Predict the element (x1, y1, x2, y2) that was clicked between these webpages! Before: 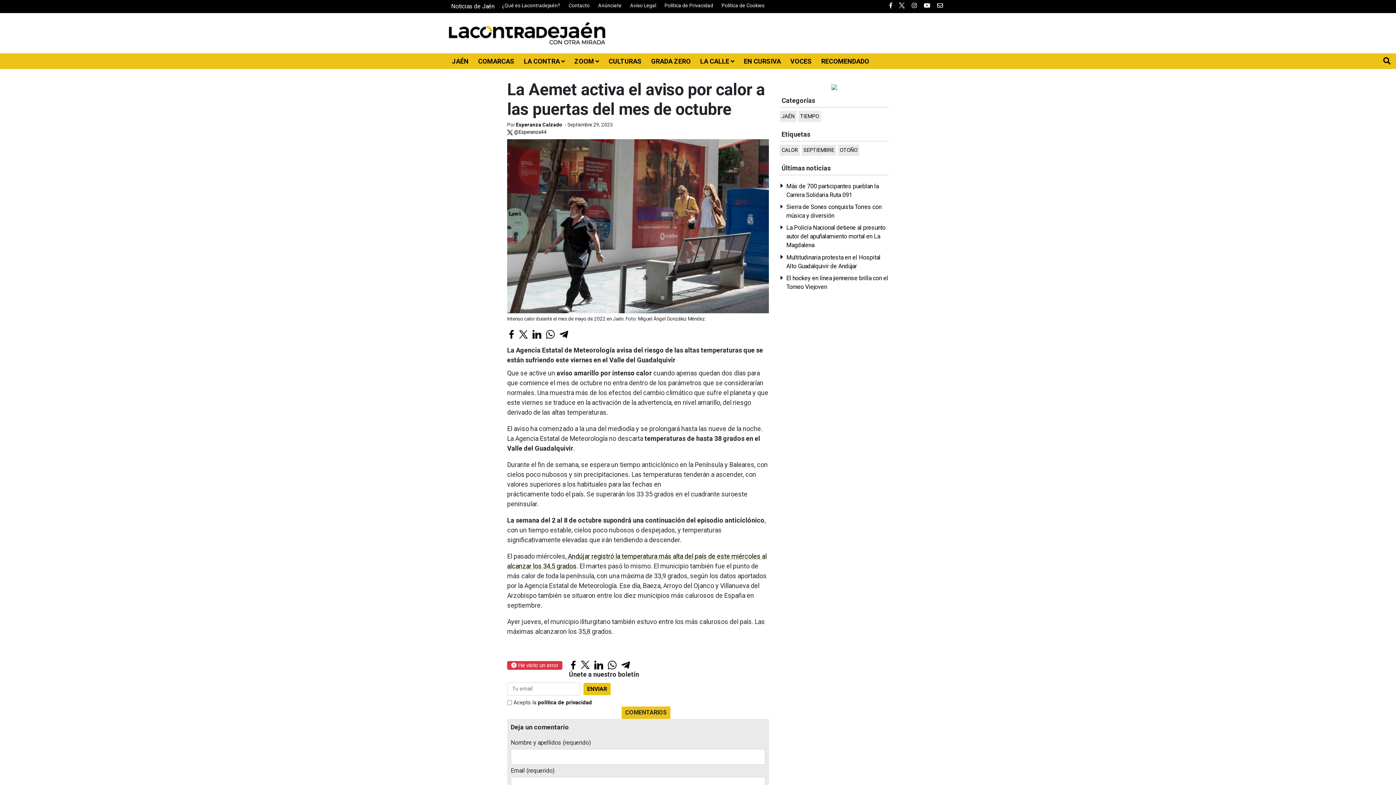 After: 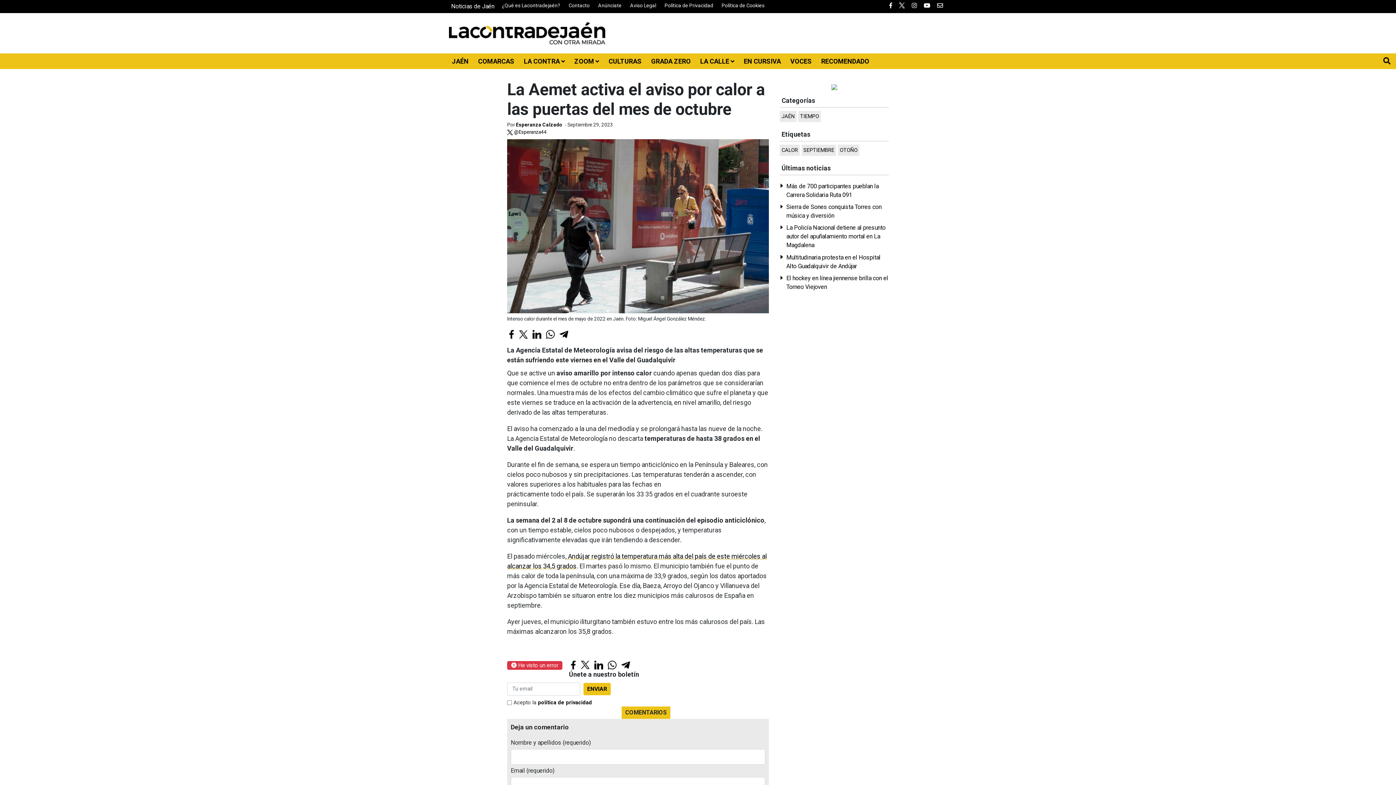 Action: bbox: (546, 330, 554, 337)